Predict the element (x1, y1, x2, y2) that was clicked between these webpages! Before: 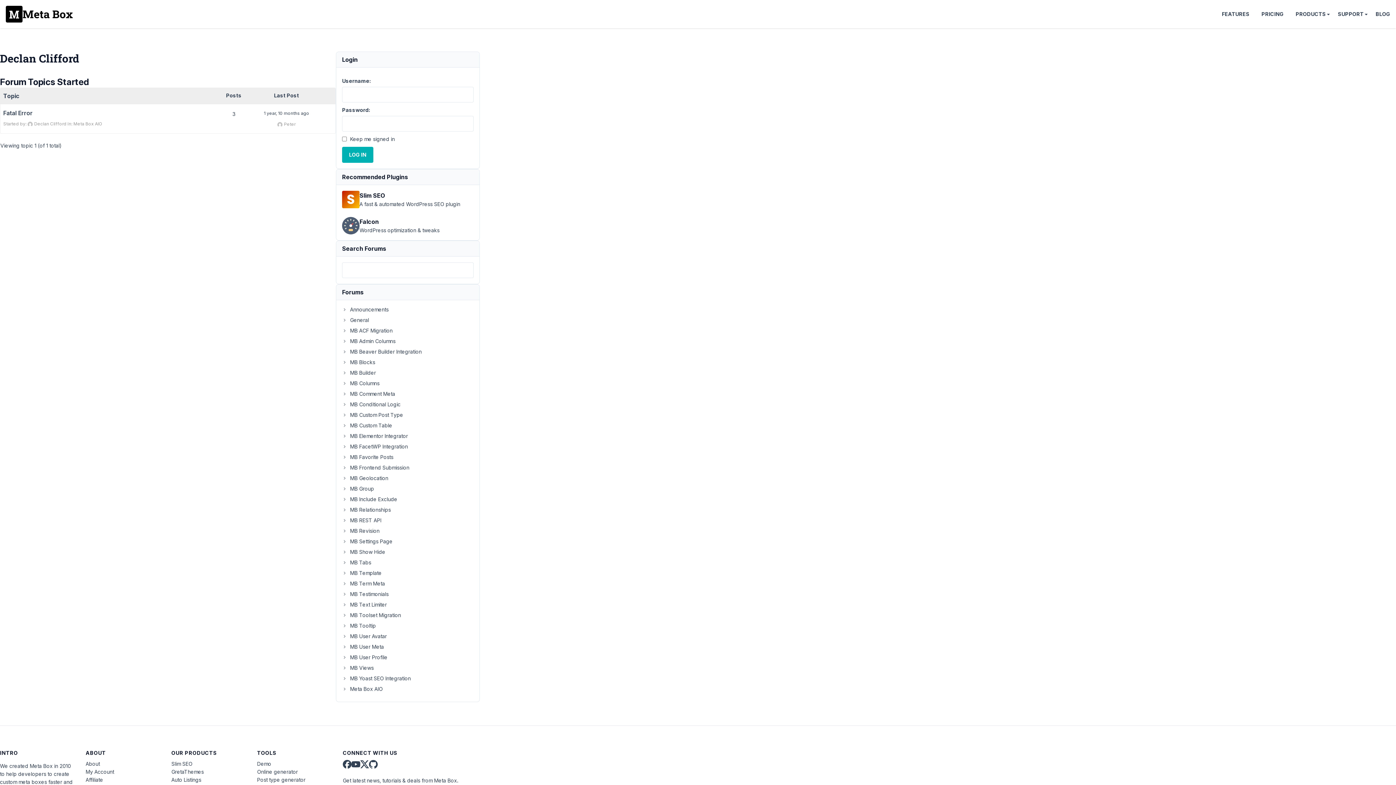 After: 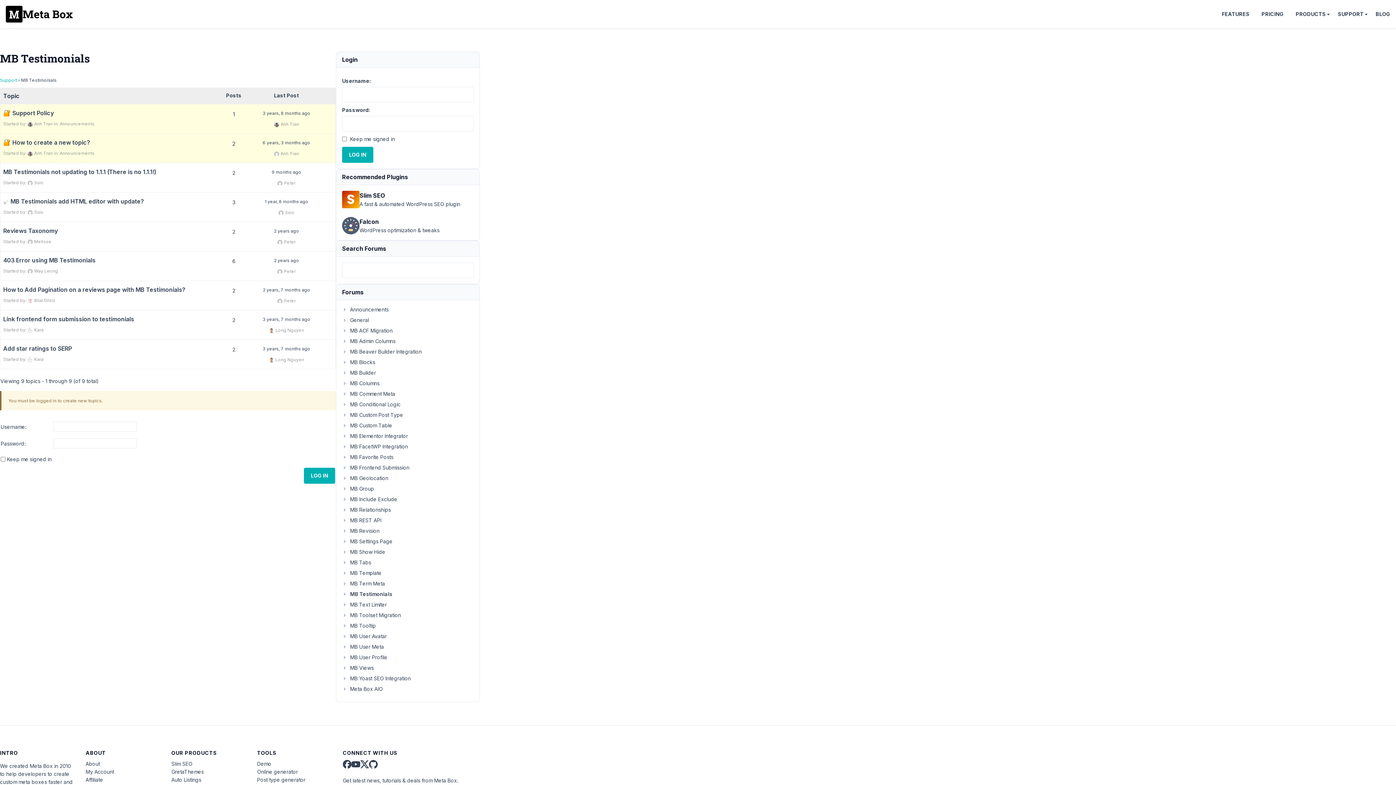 Action: label: MB Testimonials bbox: (342, 591, 388, 597)